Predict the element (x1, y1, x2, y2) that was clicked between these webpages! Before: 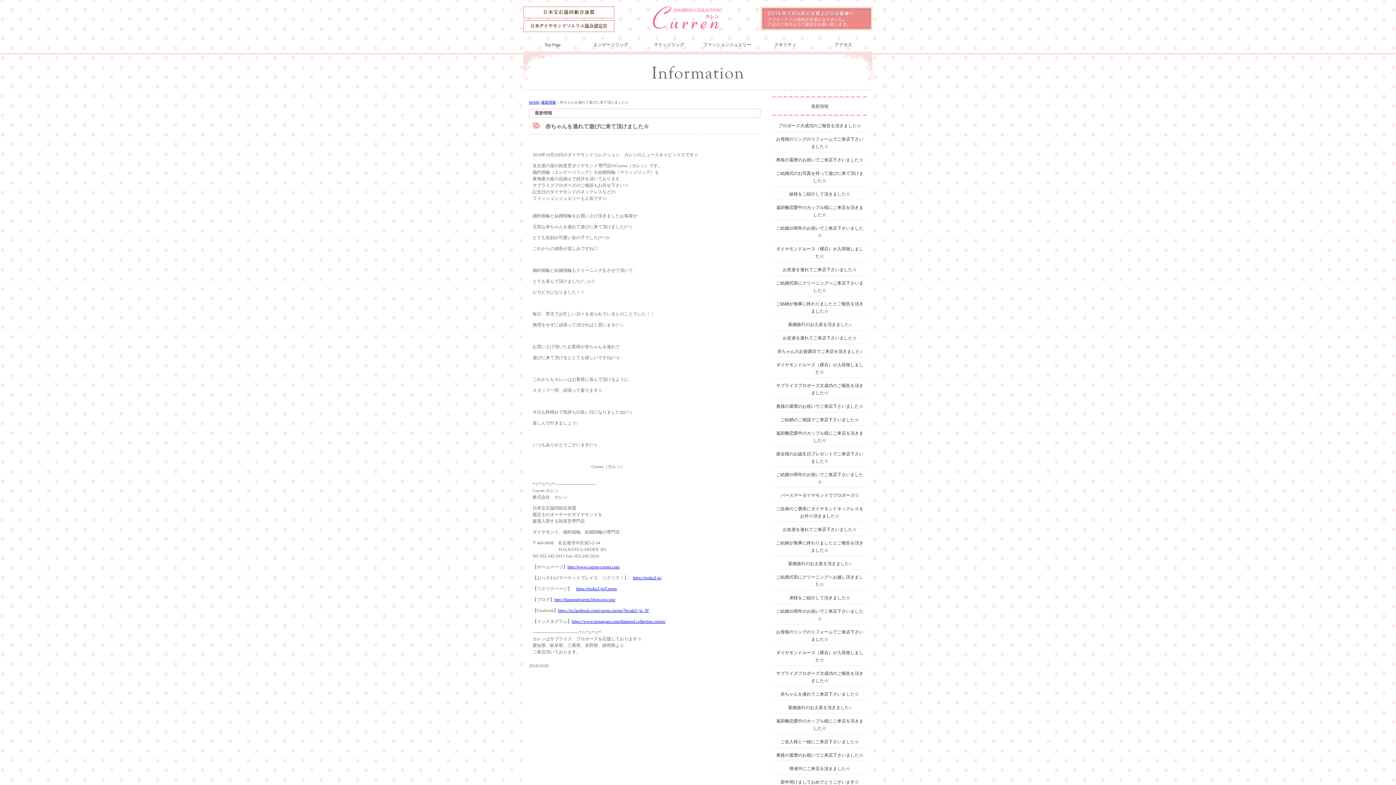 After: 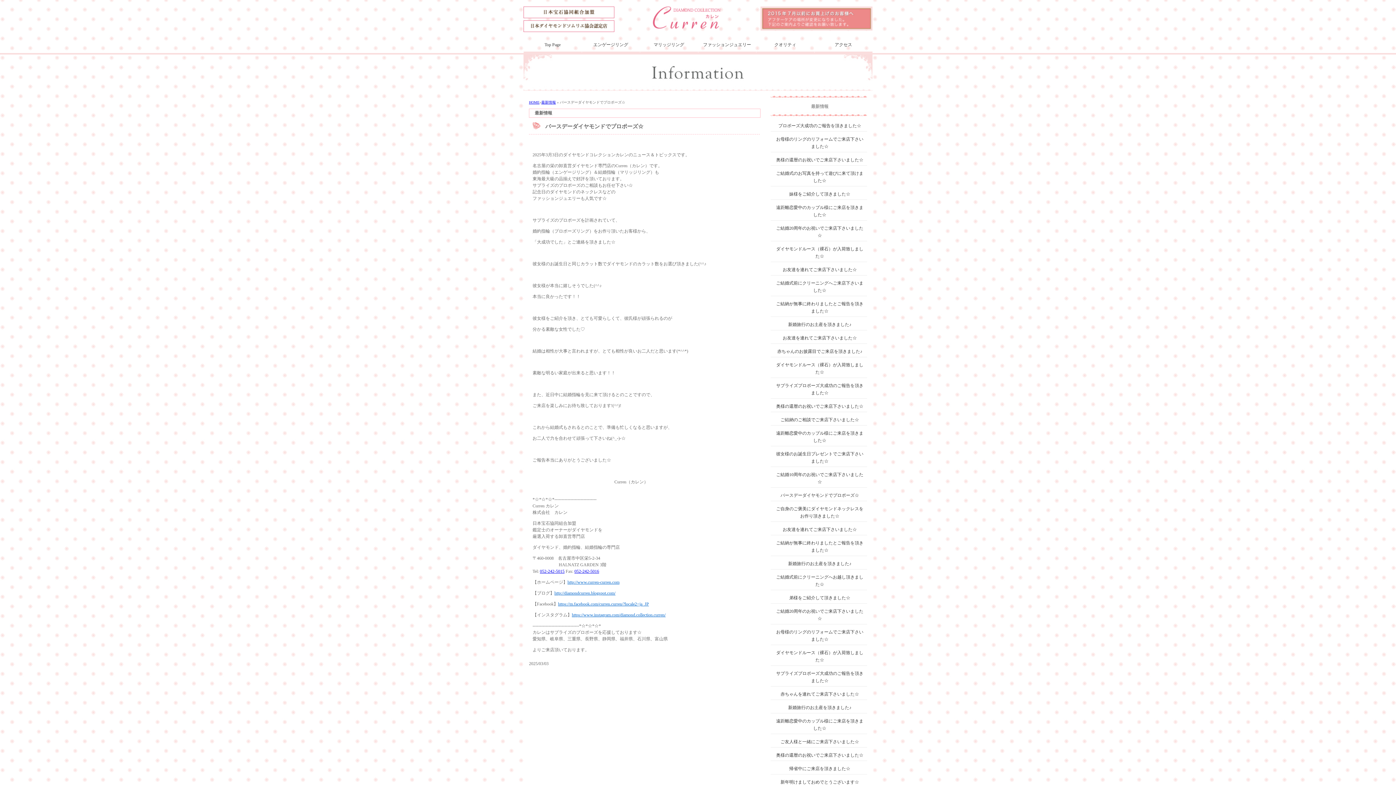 Action: bbox: (780, 493, 859, 498) label: バースデーダイヤモンドでプロポーズ☆